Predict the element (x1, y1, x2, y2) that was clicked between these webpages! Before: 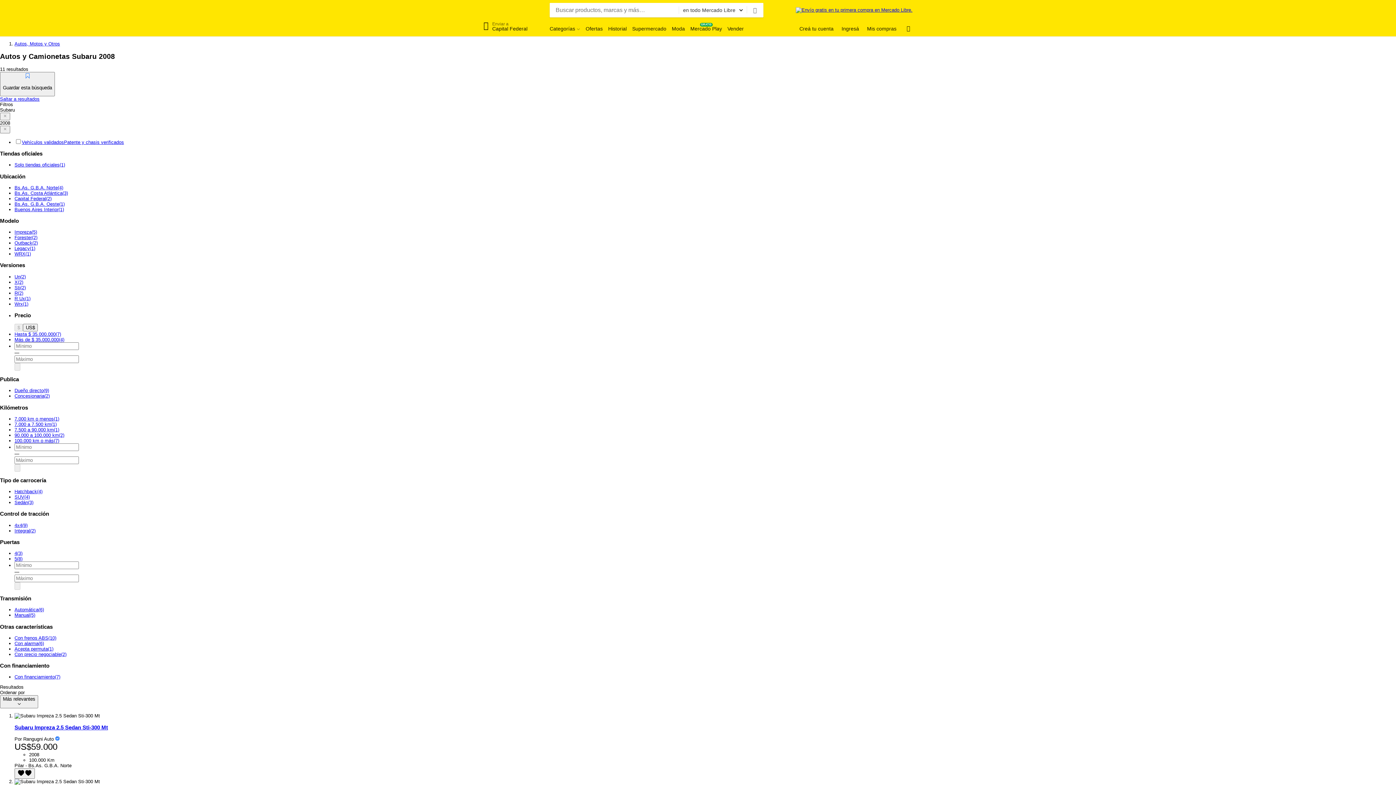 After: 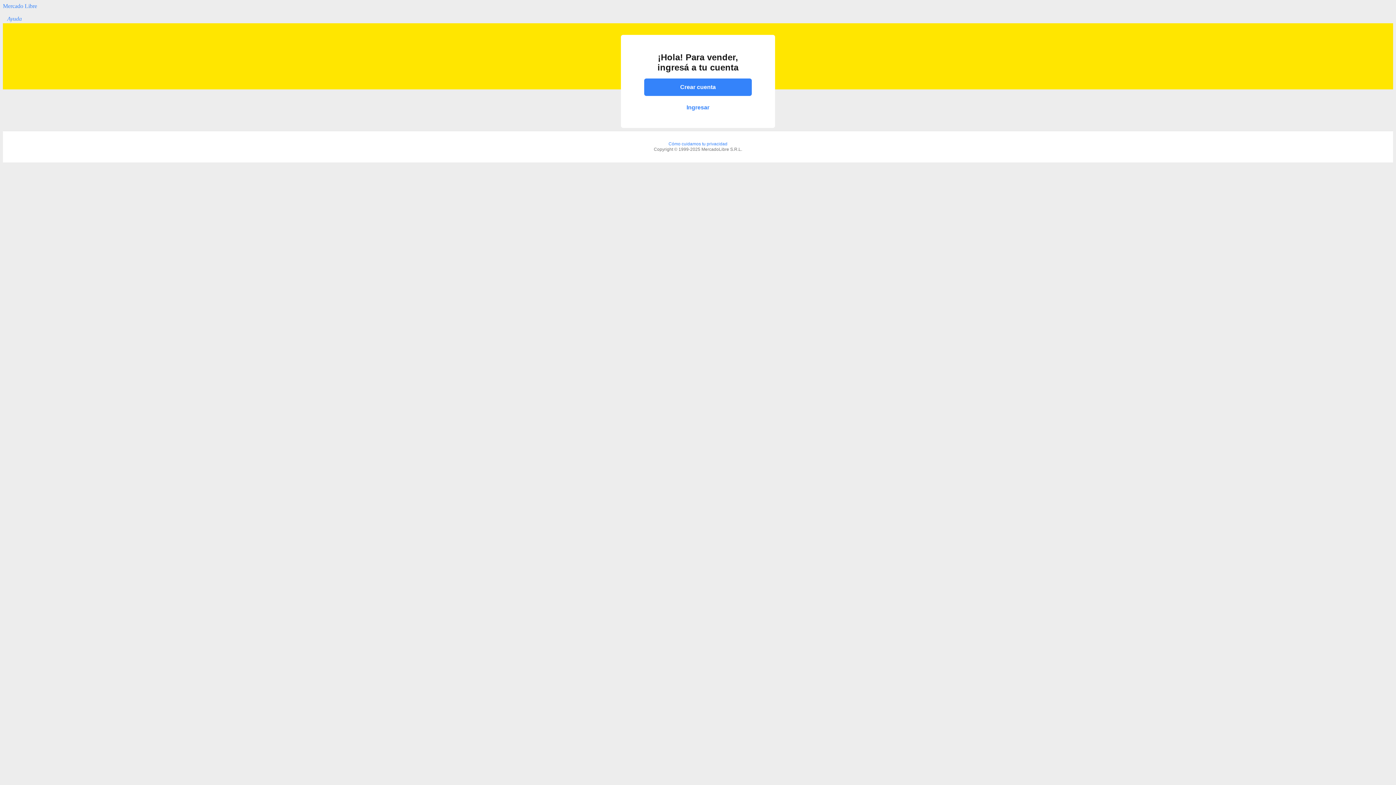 Action: bbox: (727, 25, 744, 32) label: Vender